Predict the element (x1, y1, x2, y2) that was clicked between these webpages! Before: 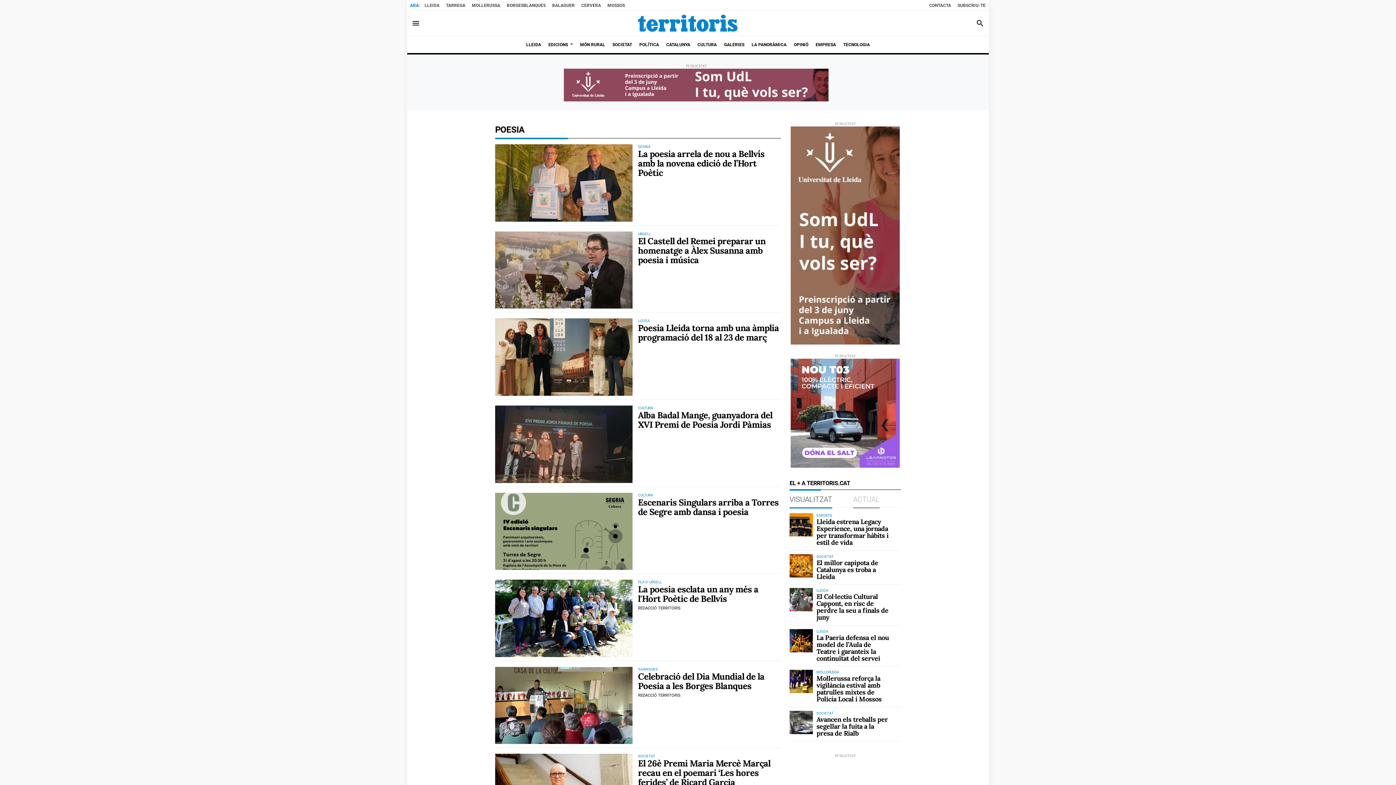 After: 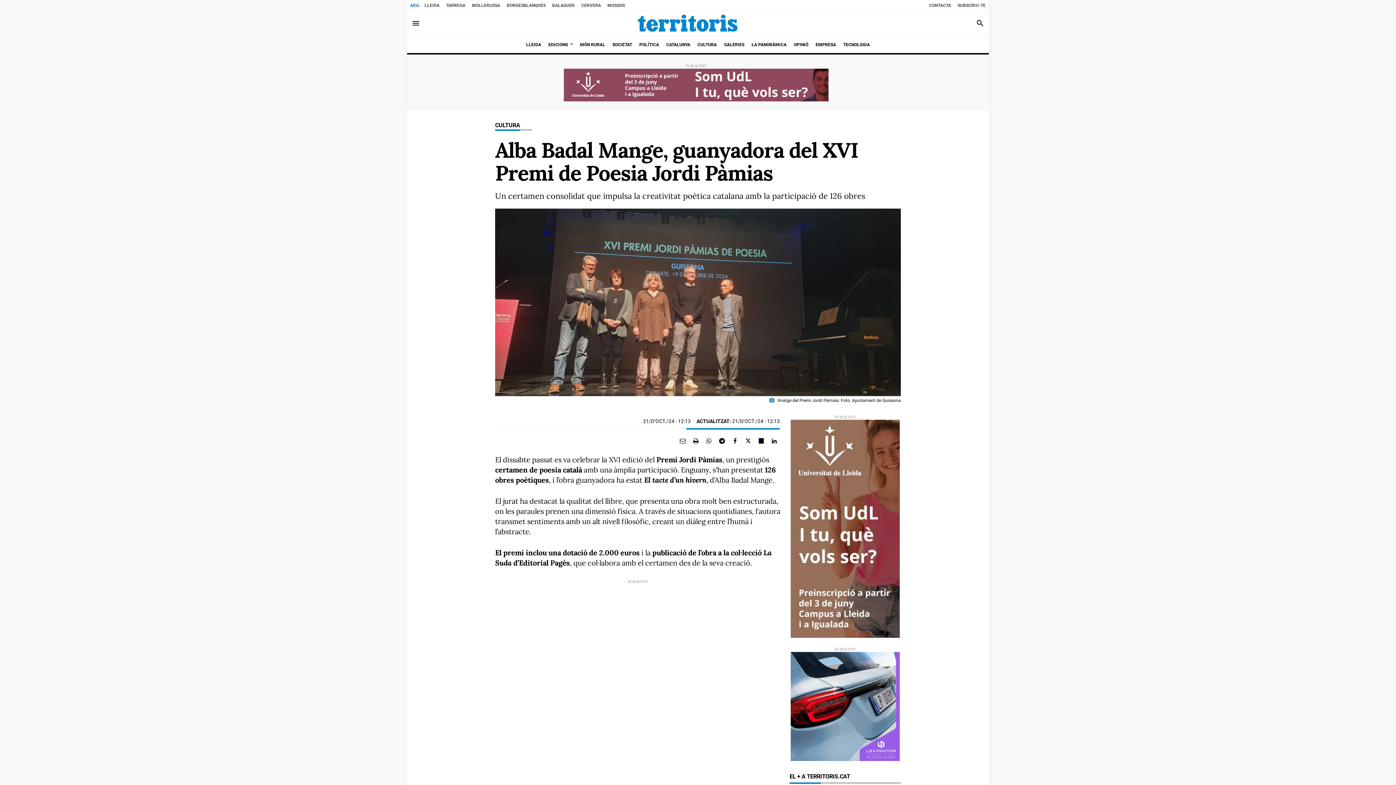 Action: bbox: (495, 405, 632, 483)